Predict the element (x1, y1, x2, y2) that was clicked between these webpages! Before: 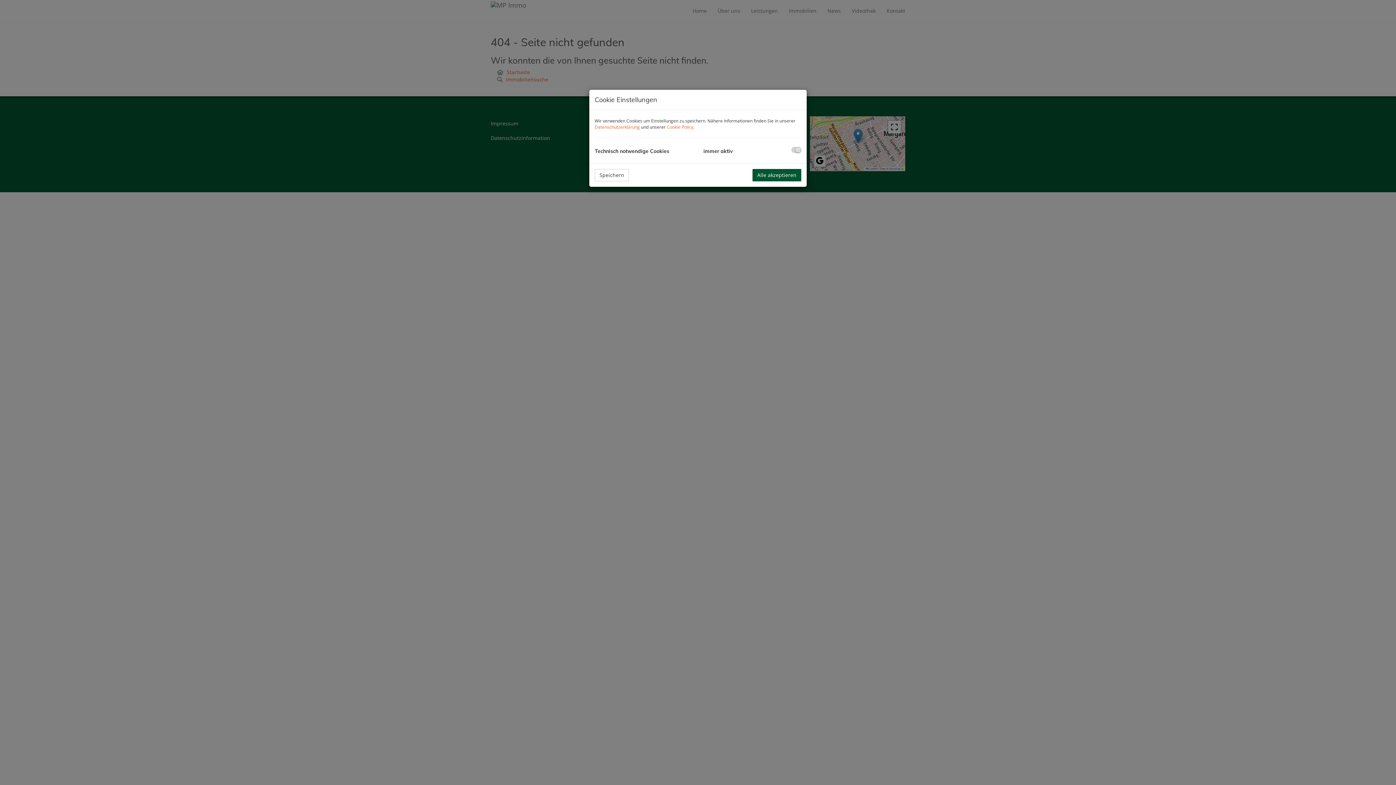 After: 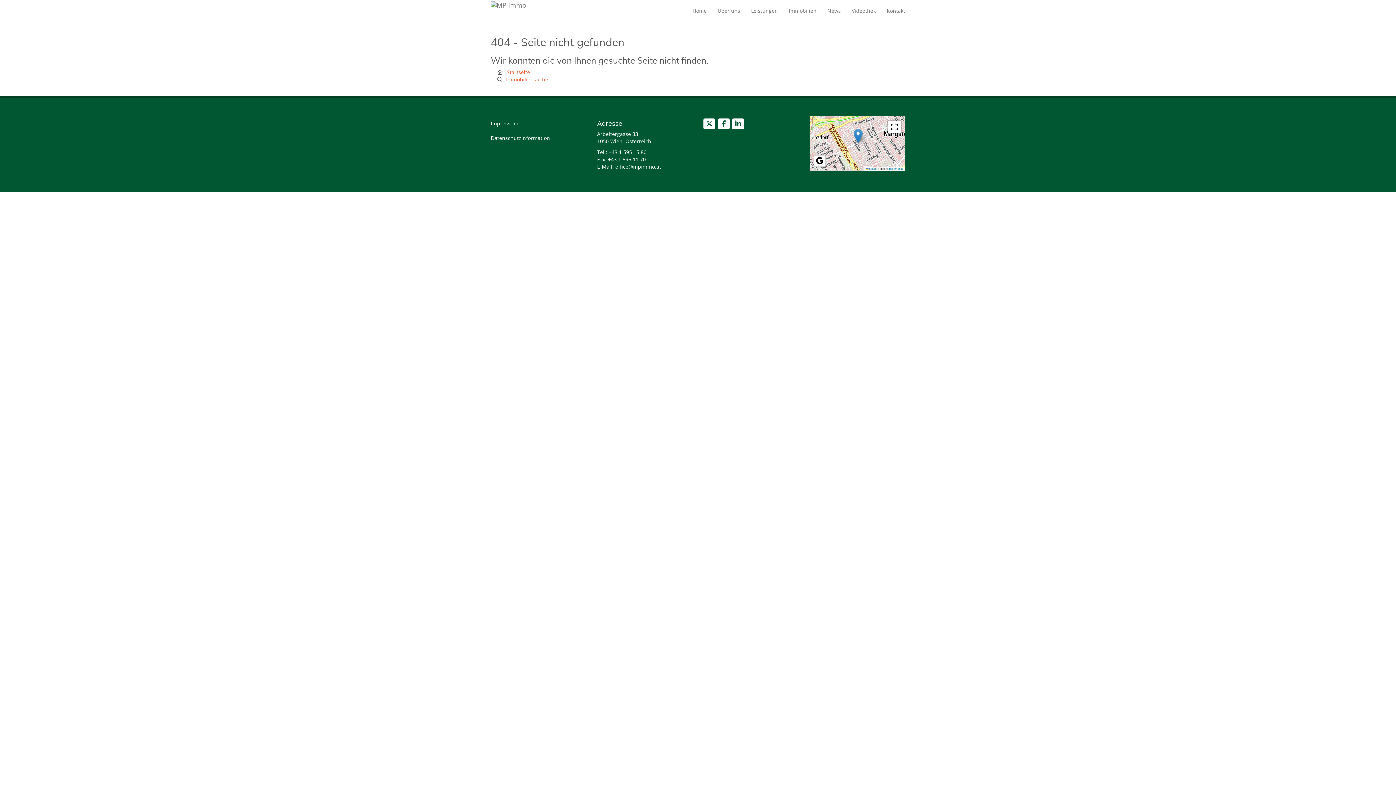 Action: bbox: (594, 169, 629, 181) label: Speichern